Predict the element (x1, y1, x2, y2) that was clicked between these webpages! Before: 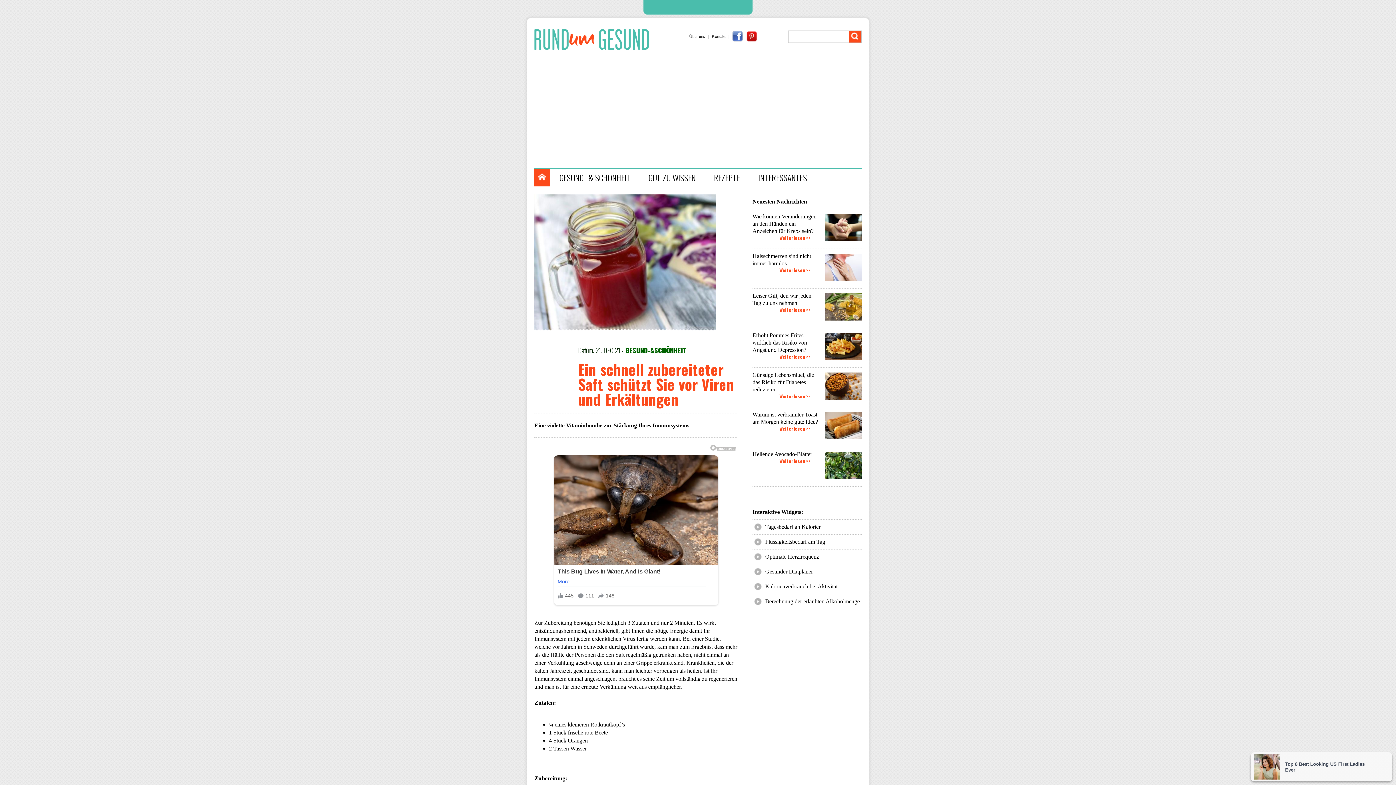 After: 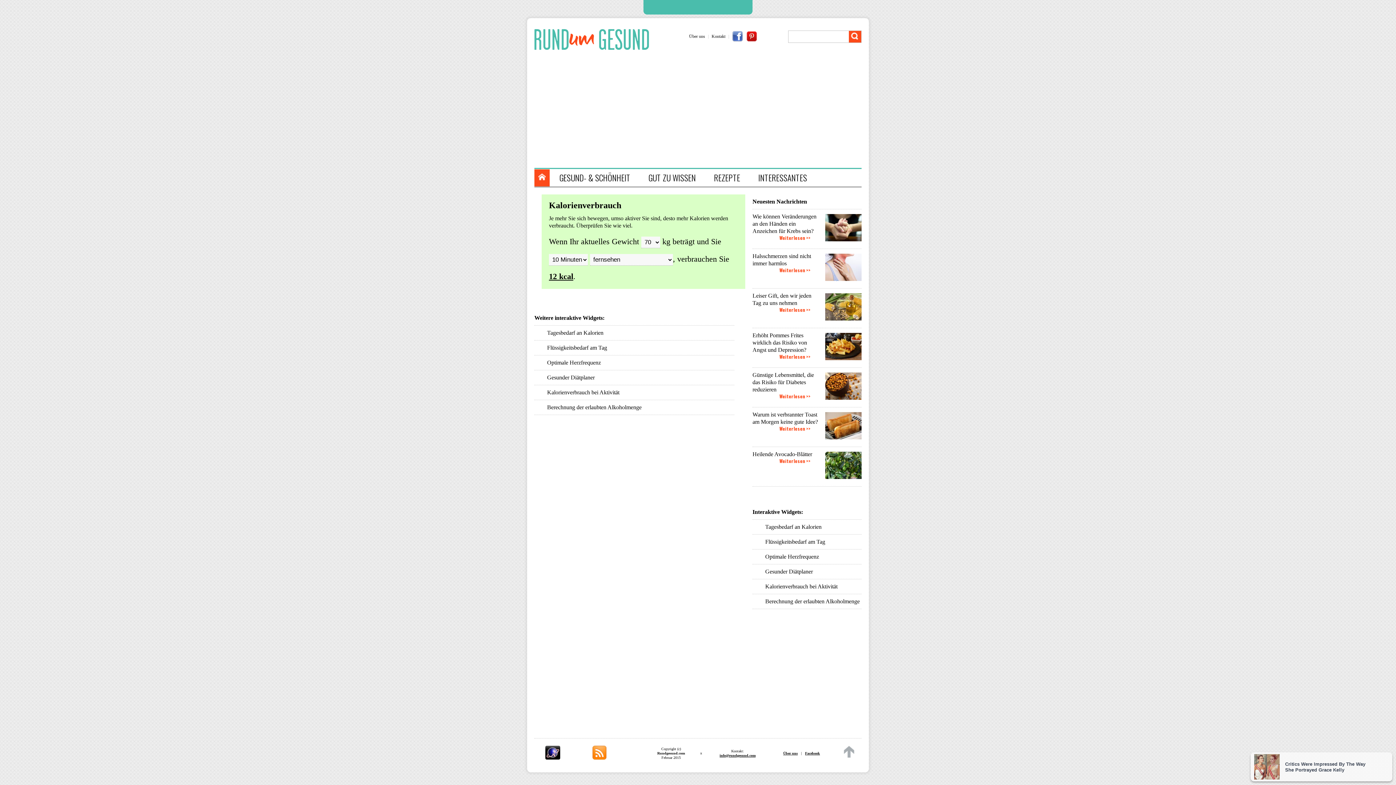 Action: bbox: (765, 583, 837, 589) label: Kalorienverbrauch bei Aktivität